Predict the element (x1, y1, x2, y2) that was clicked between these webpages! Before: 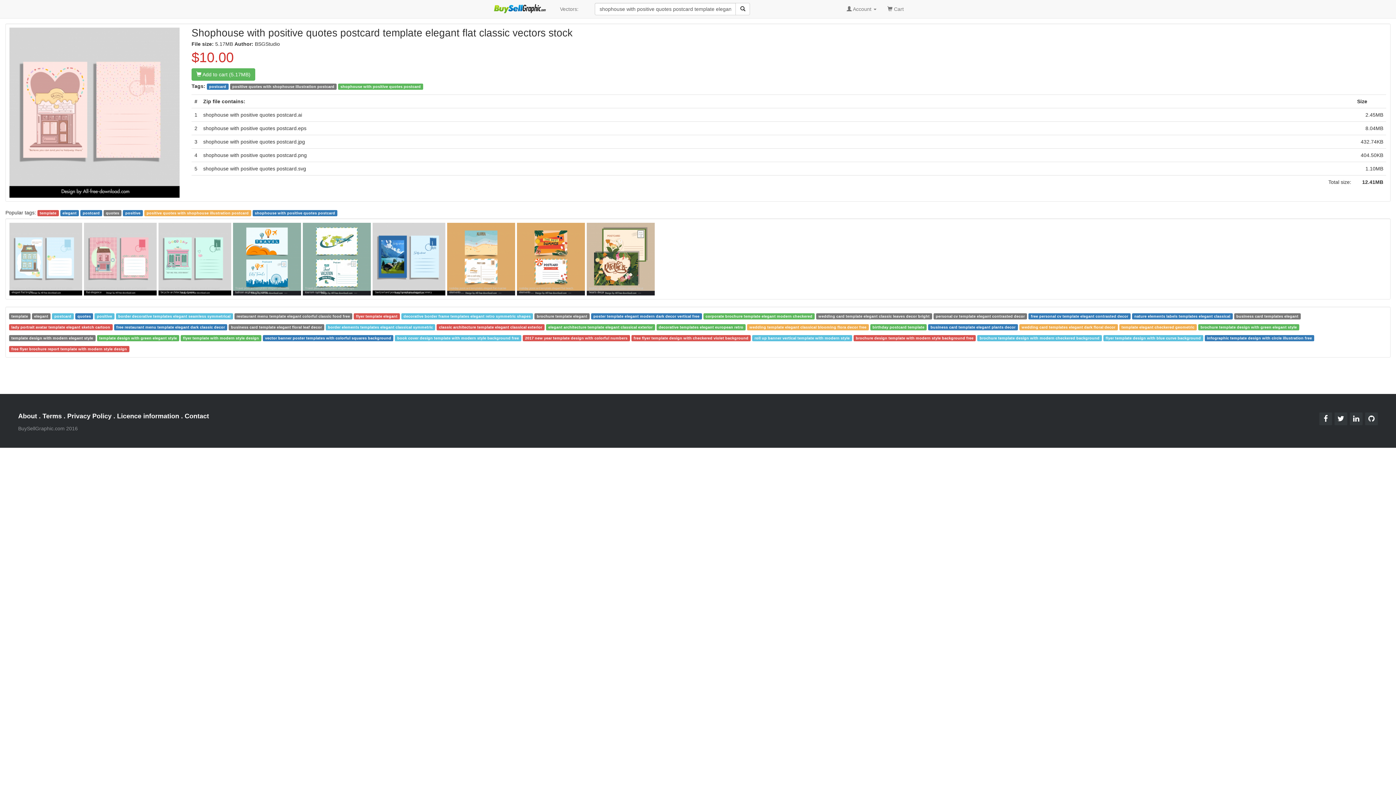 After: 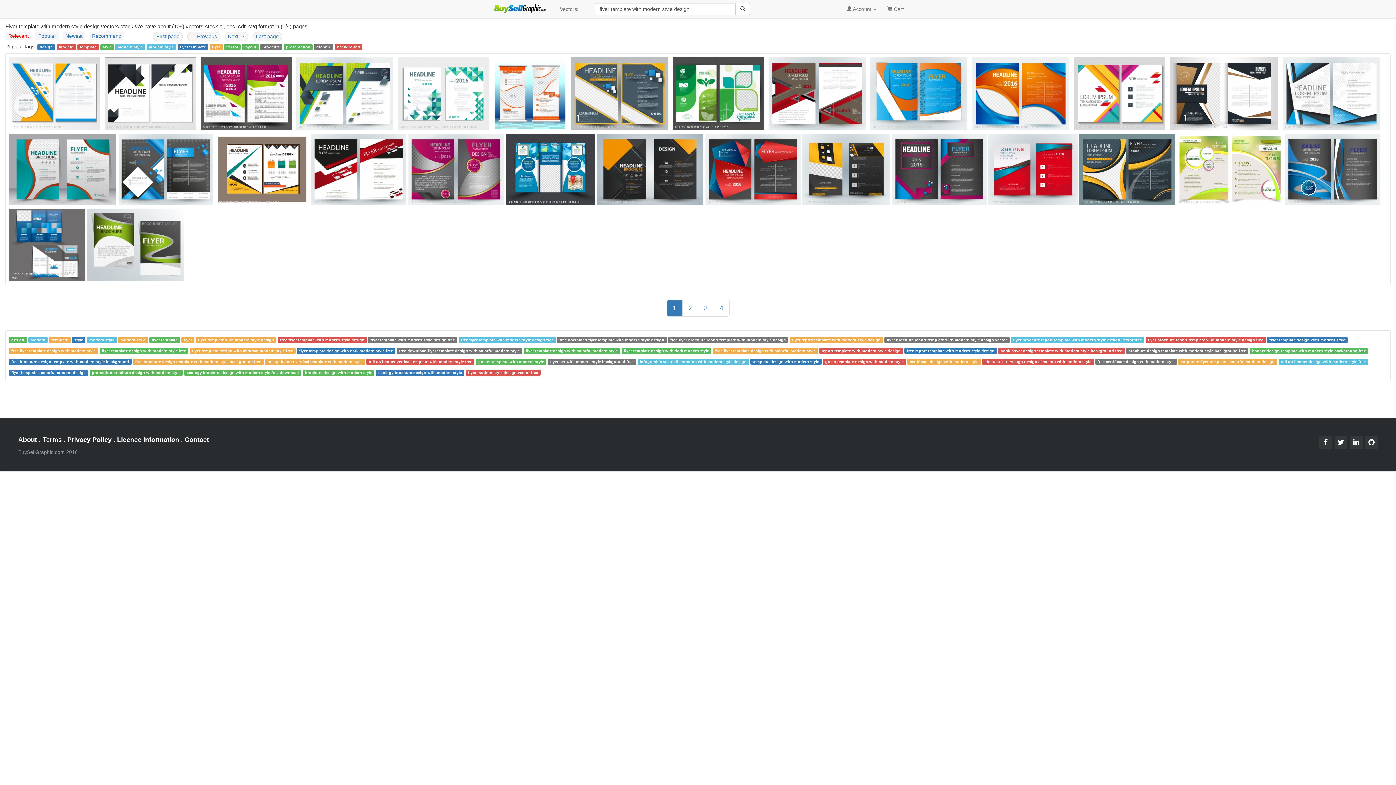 Action: label: flyer template with modern style design bbox: (180, 334, 261, 340)